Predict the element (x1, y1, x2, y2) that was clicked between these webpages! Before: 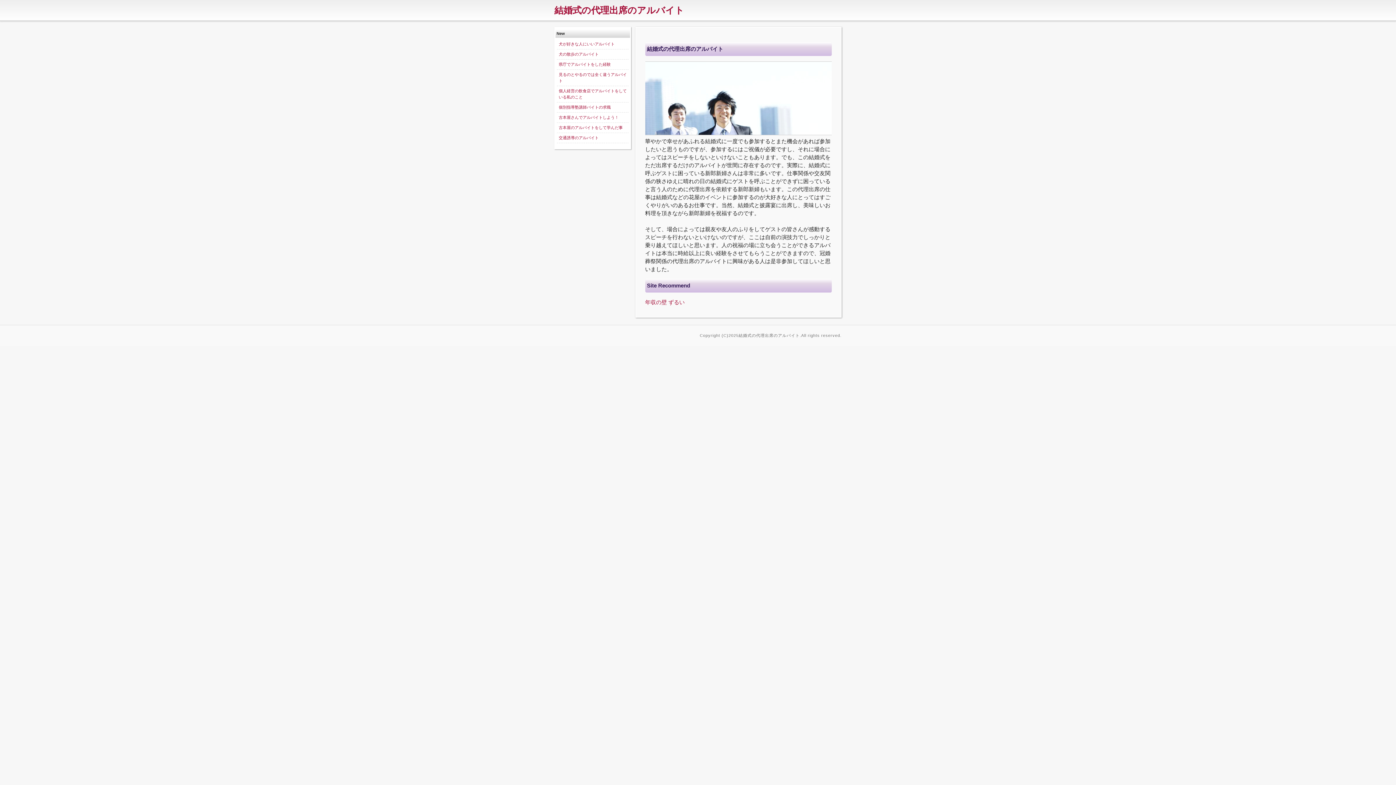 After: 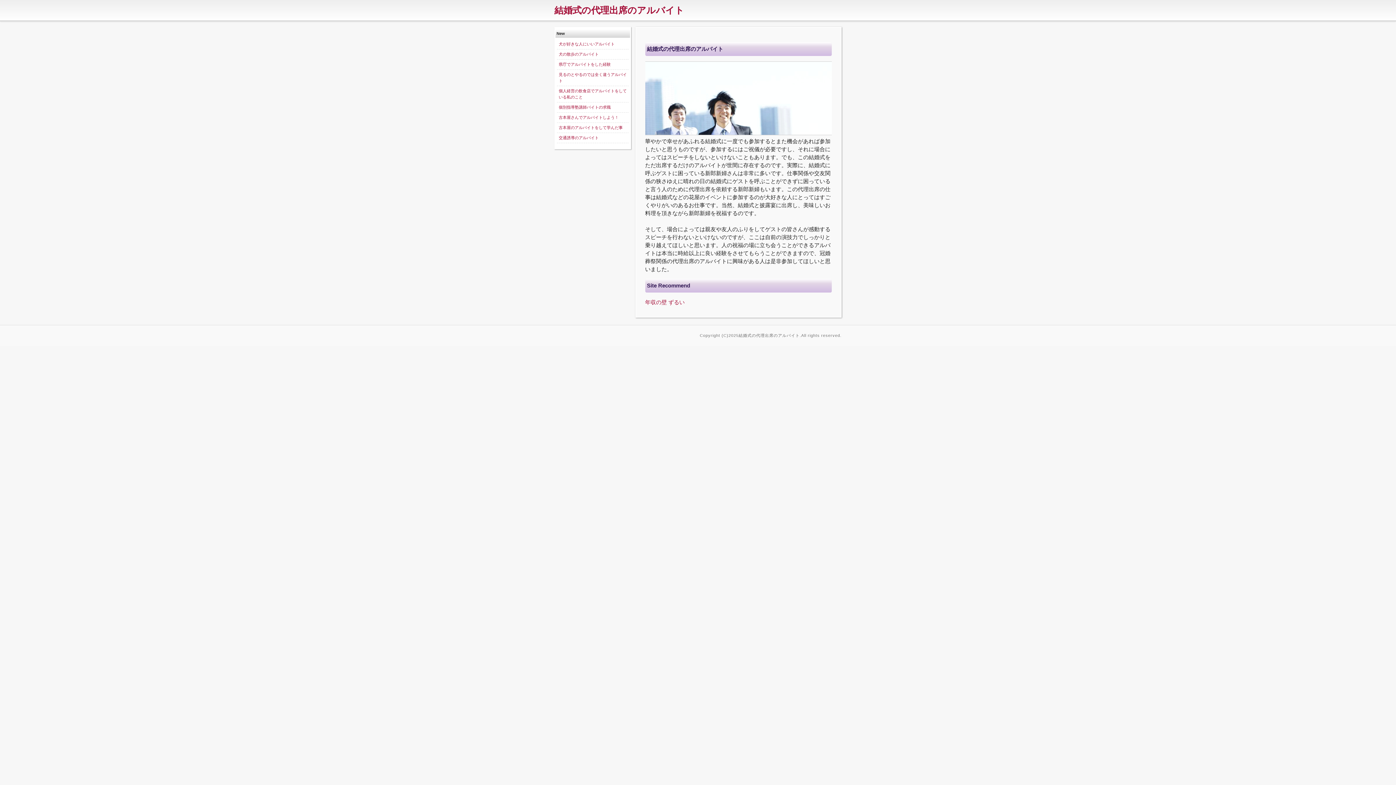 Action: label: 結婚式の代理出席のアルバイト bbox: (554, 2, 841, 17)